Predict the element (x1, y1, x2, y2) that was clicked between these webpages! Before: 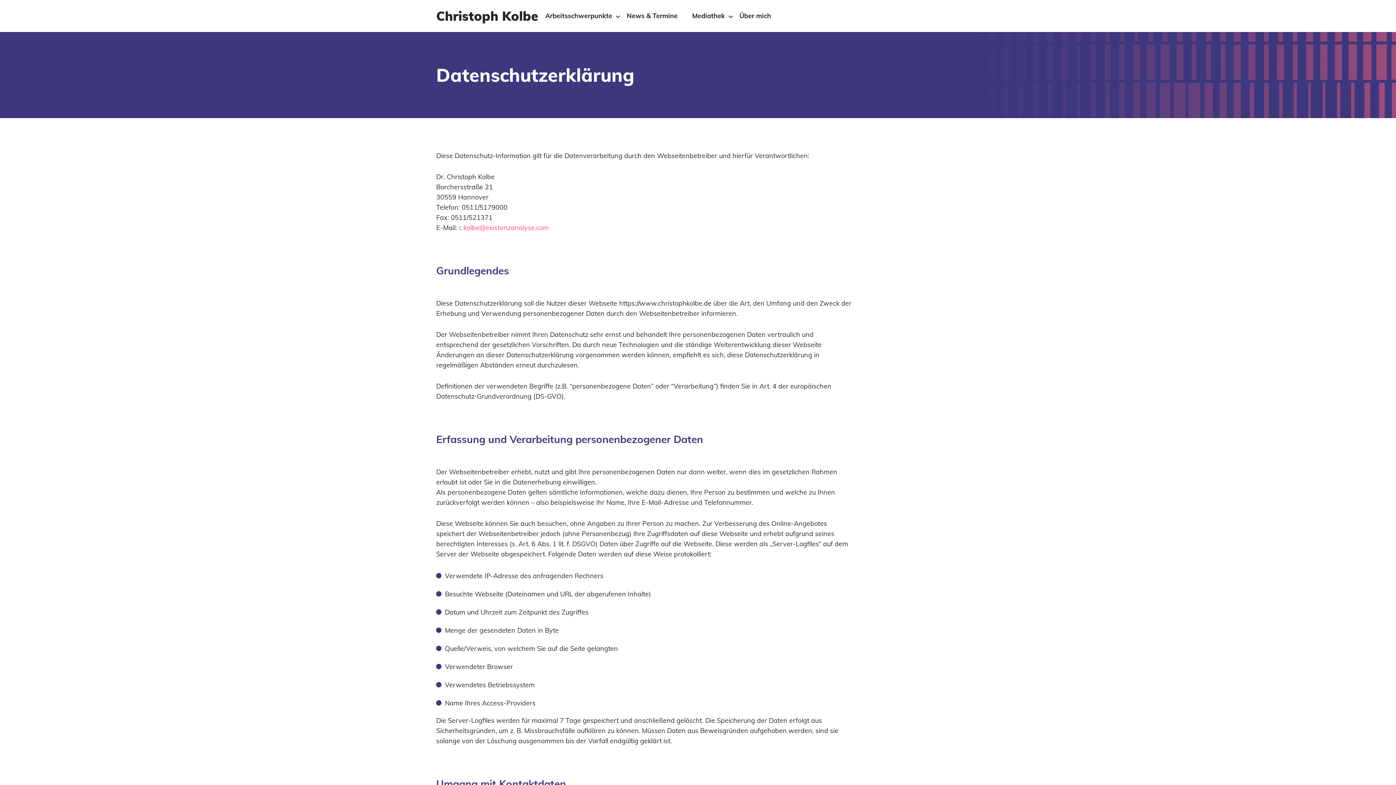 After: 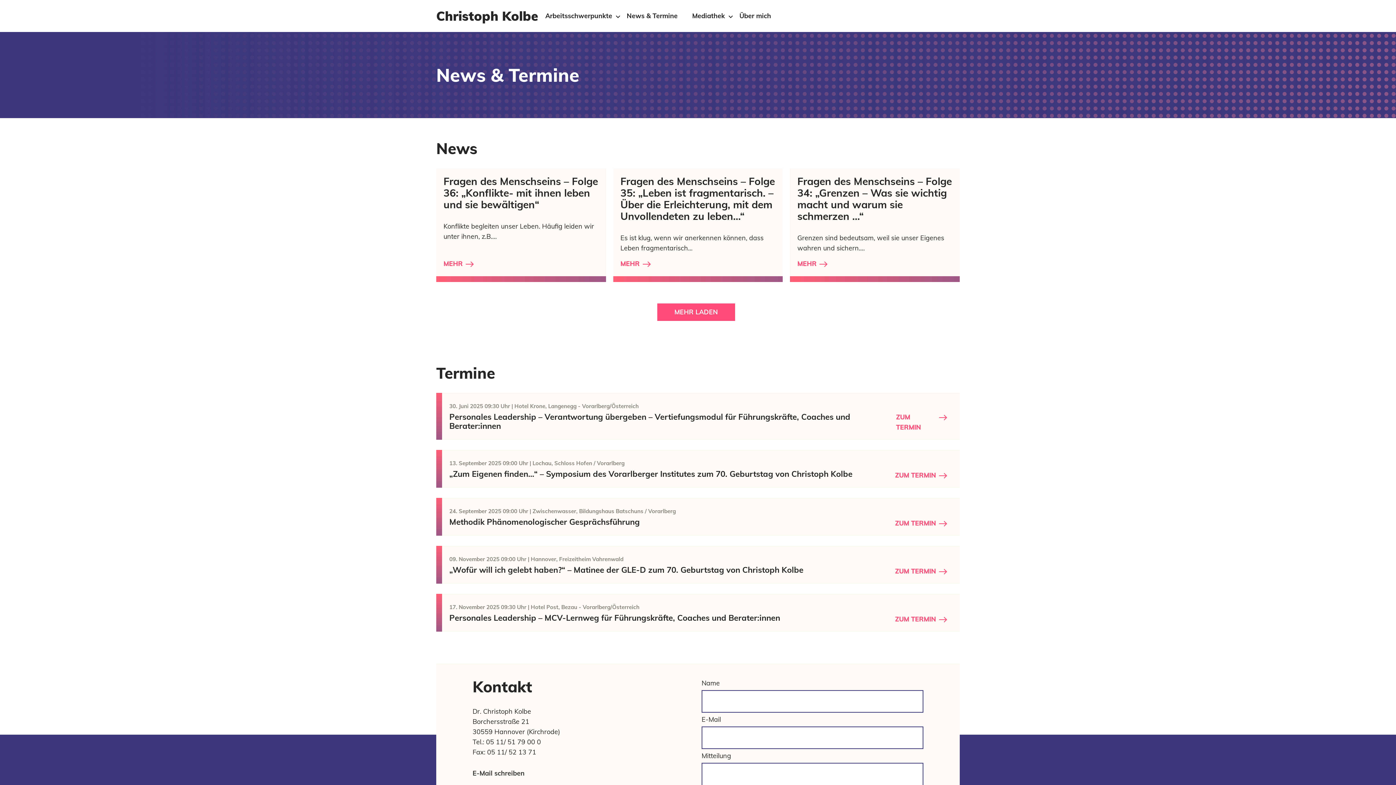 Action: bbox: (623, 7, 681, 24) label: News & Termine